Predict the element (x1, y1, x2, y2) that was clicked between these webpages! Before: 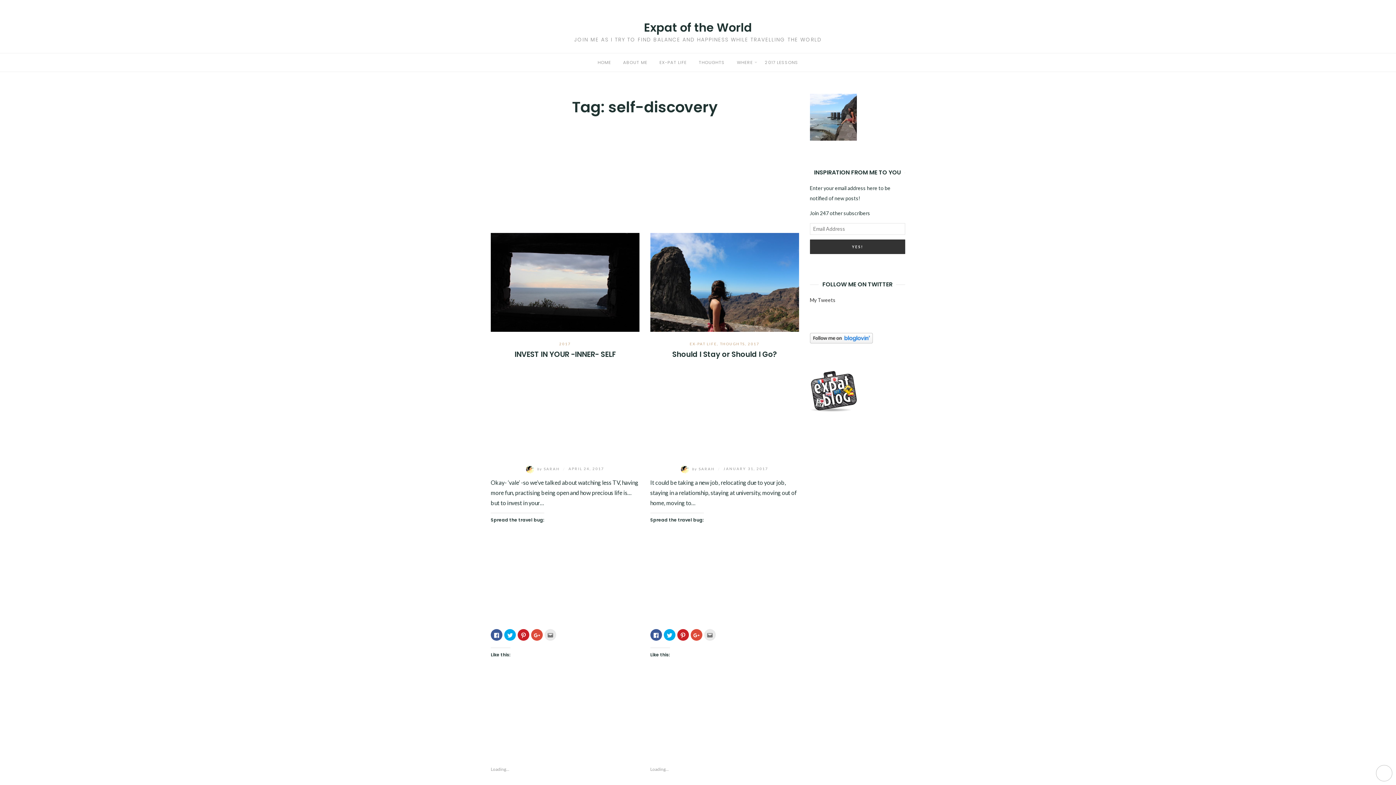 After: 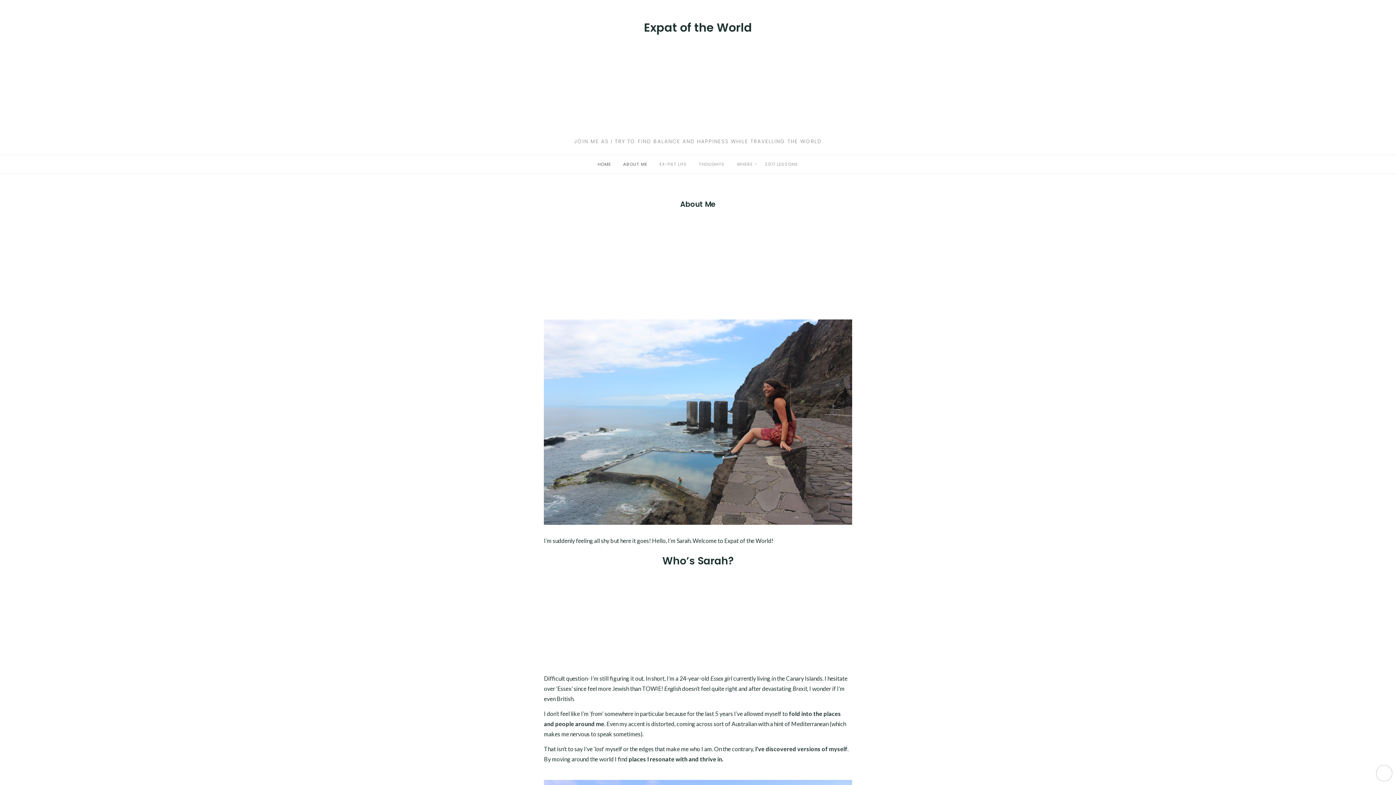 Action: label: HOME bbox: (597, 59, 611, 65)